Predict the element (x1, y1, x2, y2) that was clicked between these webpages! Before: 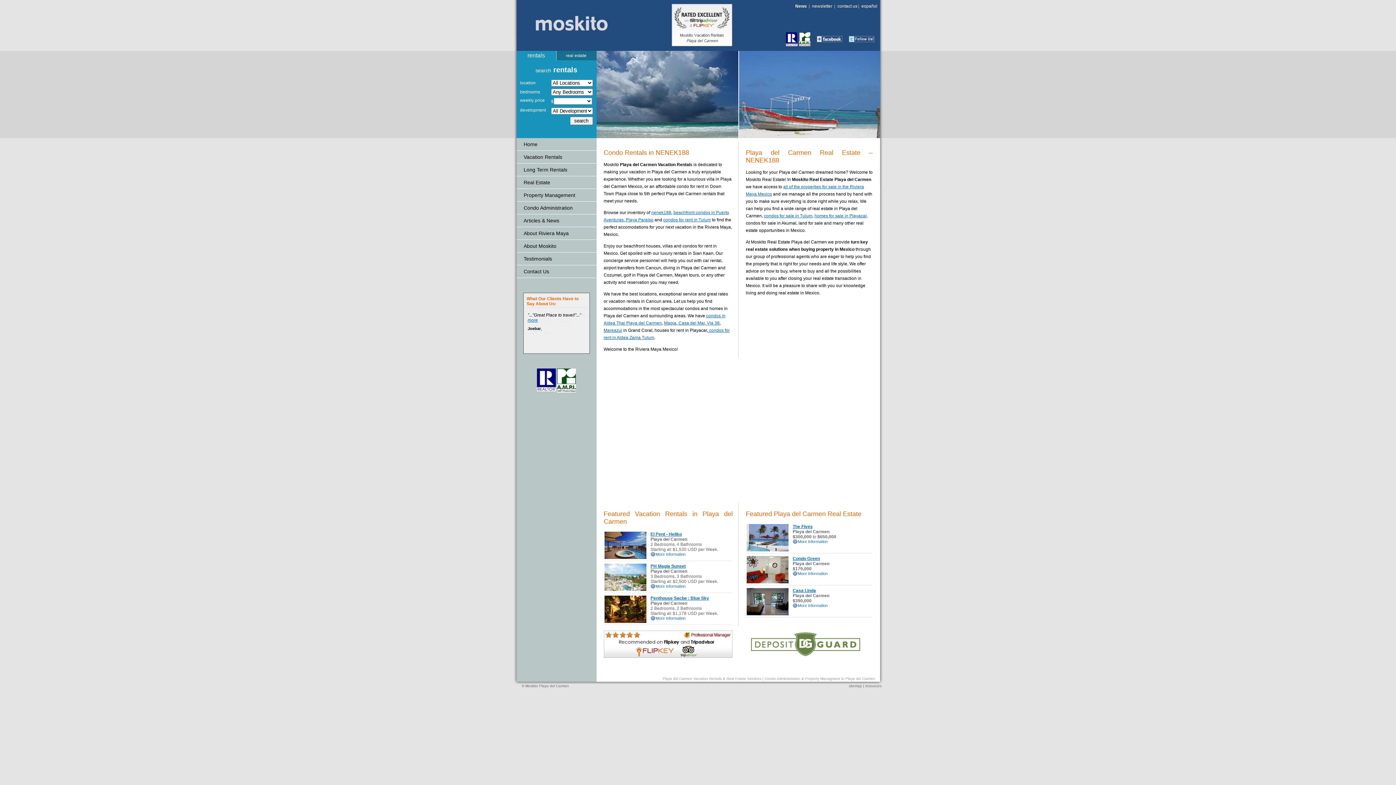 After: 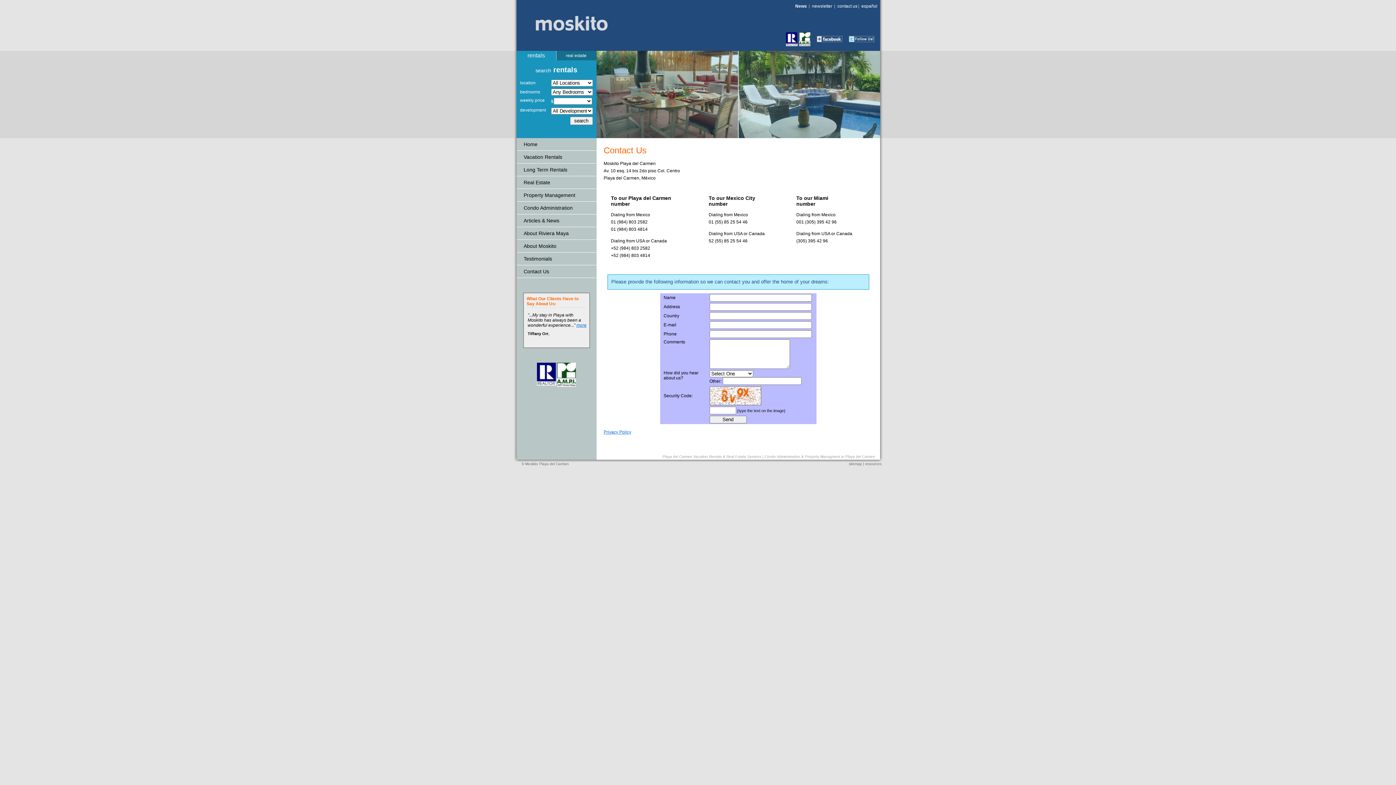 Action: bbox: (516, 265, 596, 278) label: Contact Us